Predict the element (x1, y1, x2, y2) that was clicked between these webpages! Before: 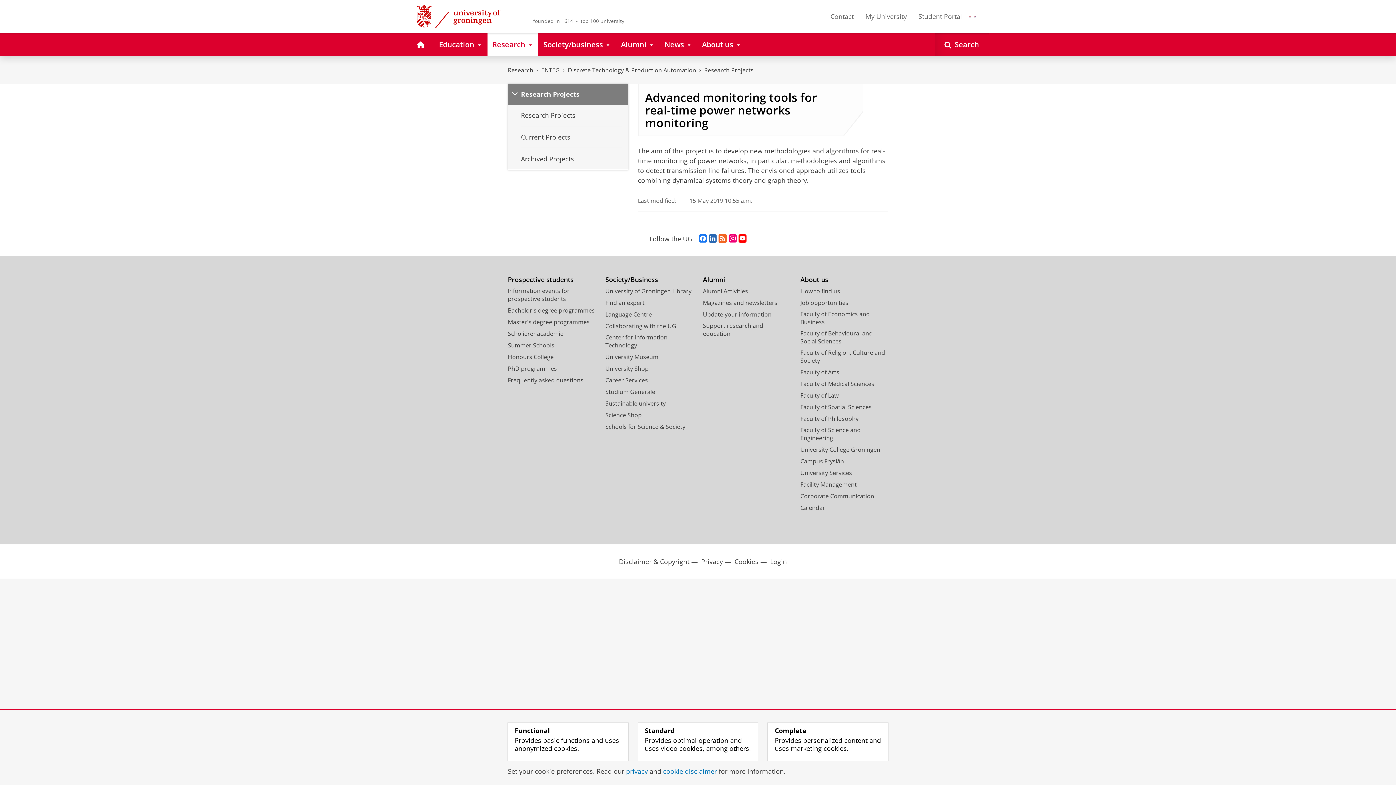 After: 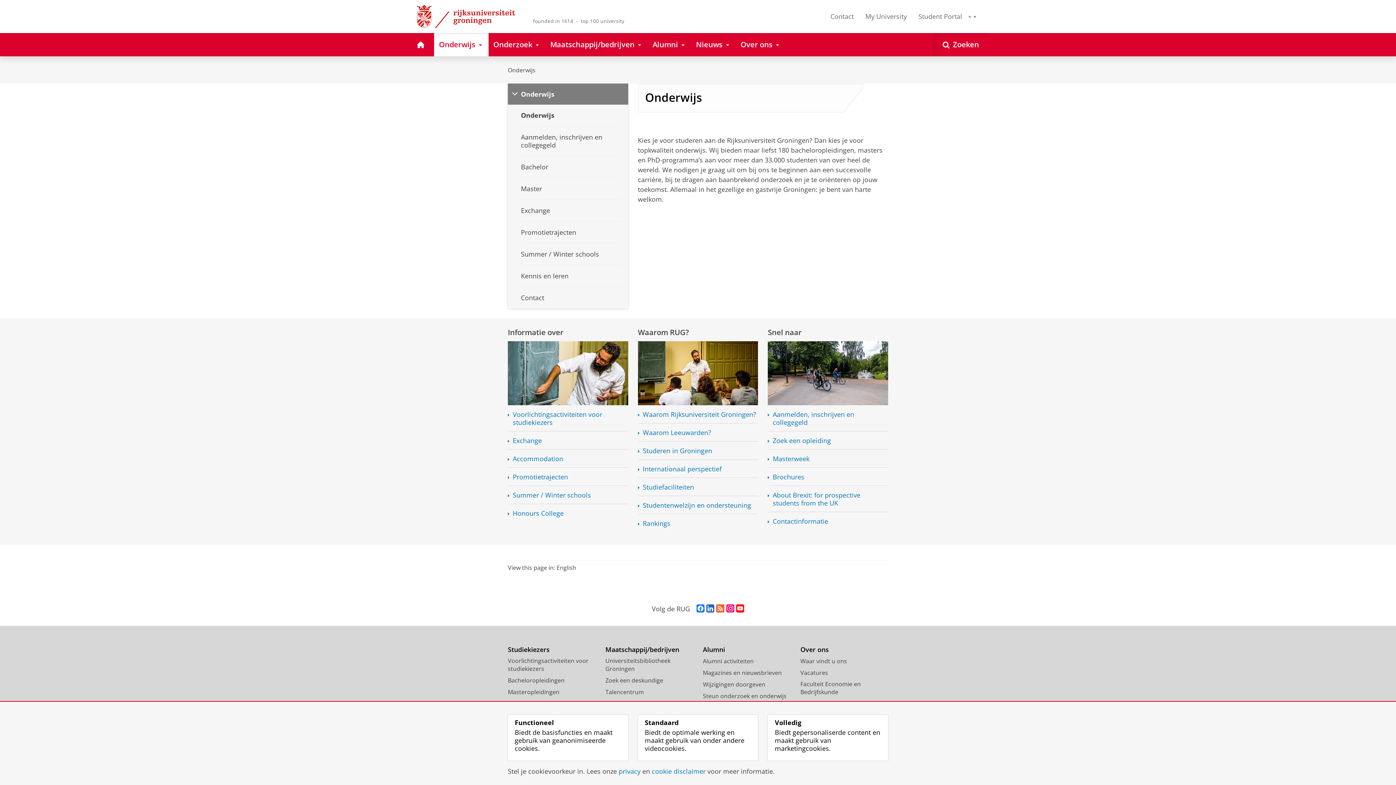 Action: label: Prospective students bbox: (508, 275, 595, 283)